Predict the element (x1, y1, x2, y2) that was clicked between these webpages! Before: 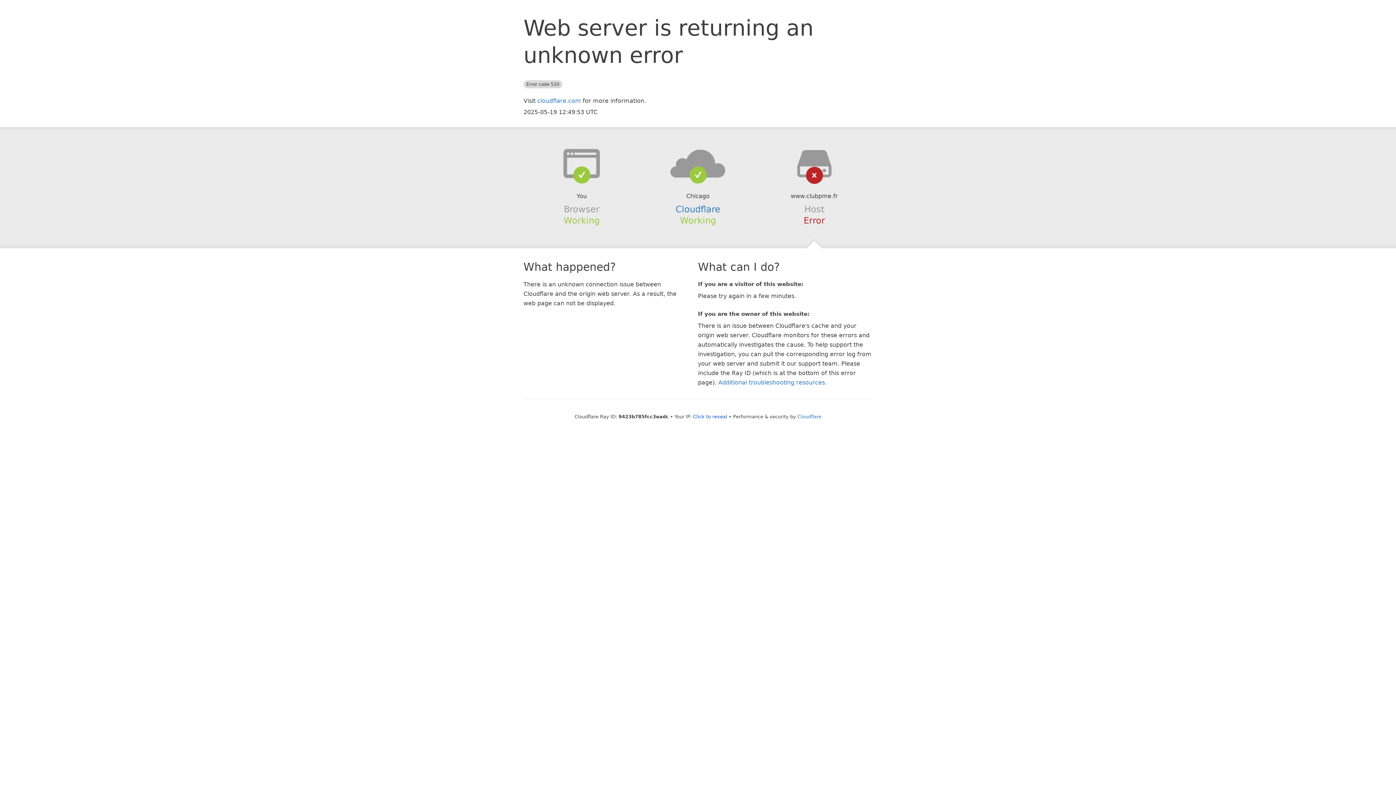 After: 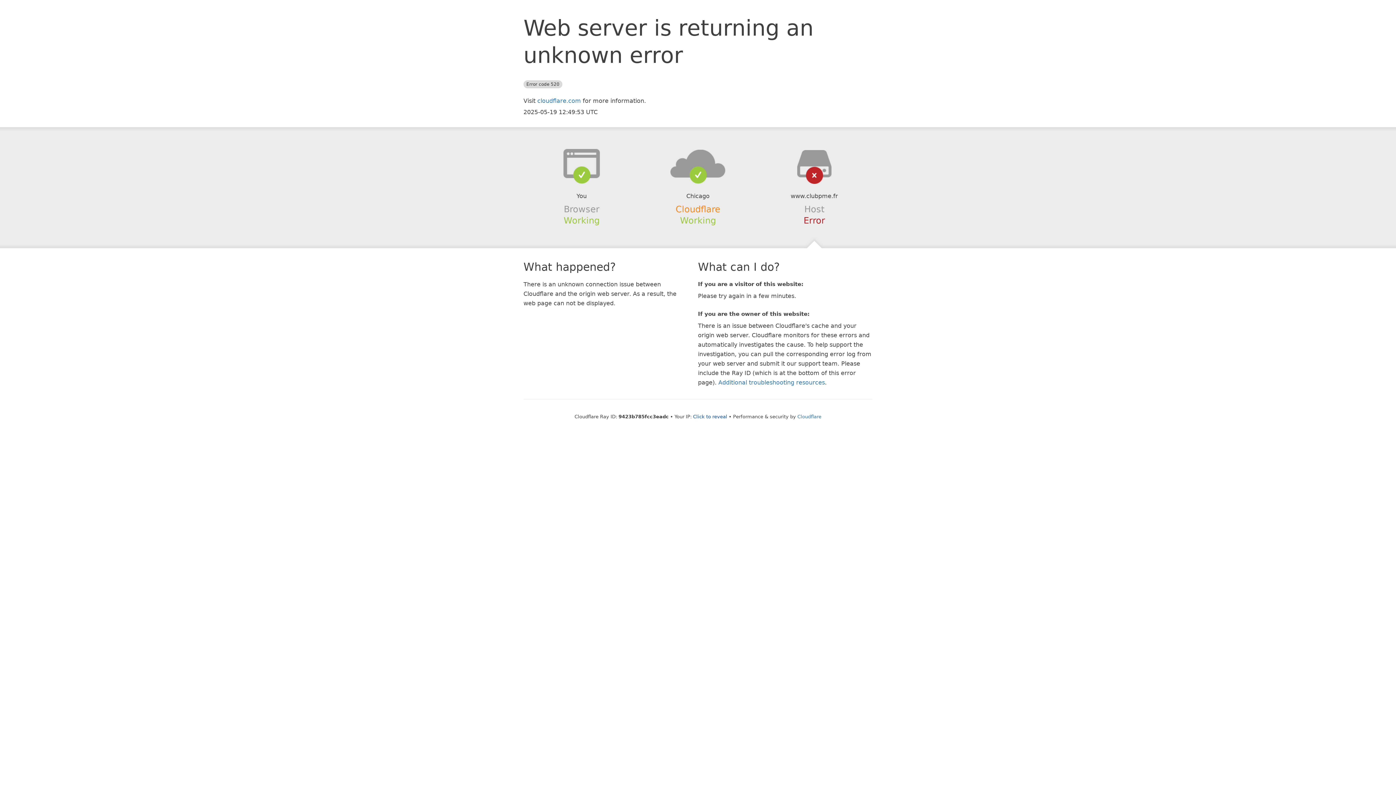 Action: bbox: (675, 204, 720, 214) label: Cloudflare